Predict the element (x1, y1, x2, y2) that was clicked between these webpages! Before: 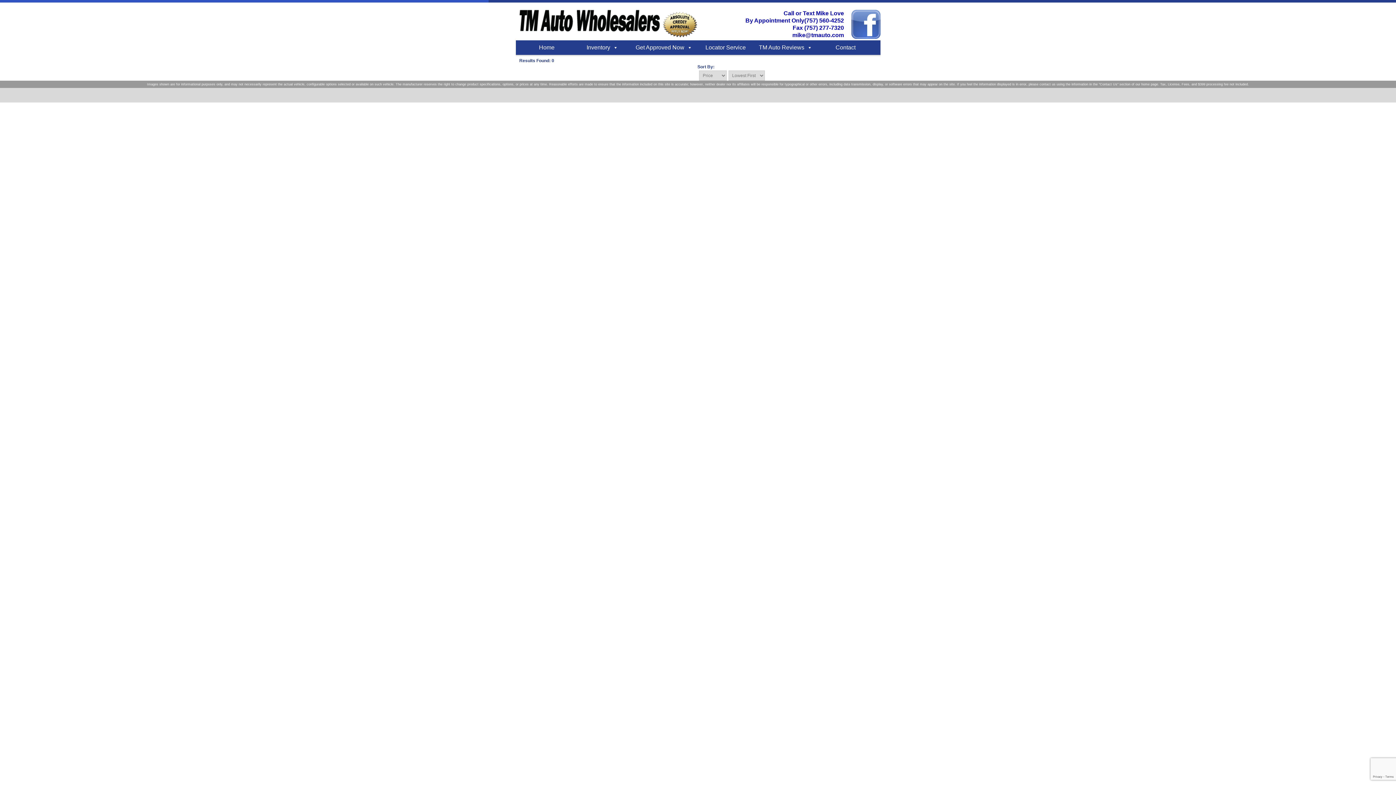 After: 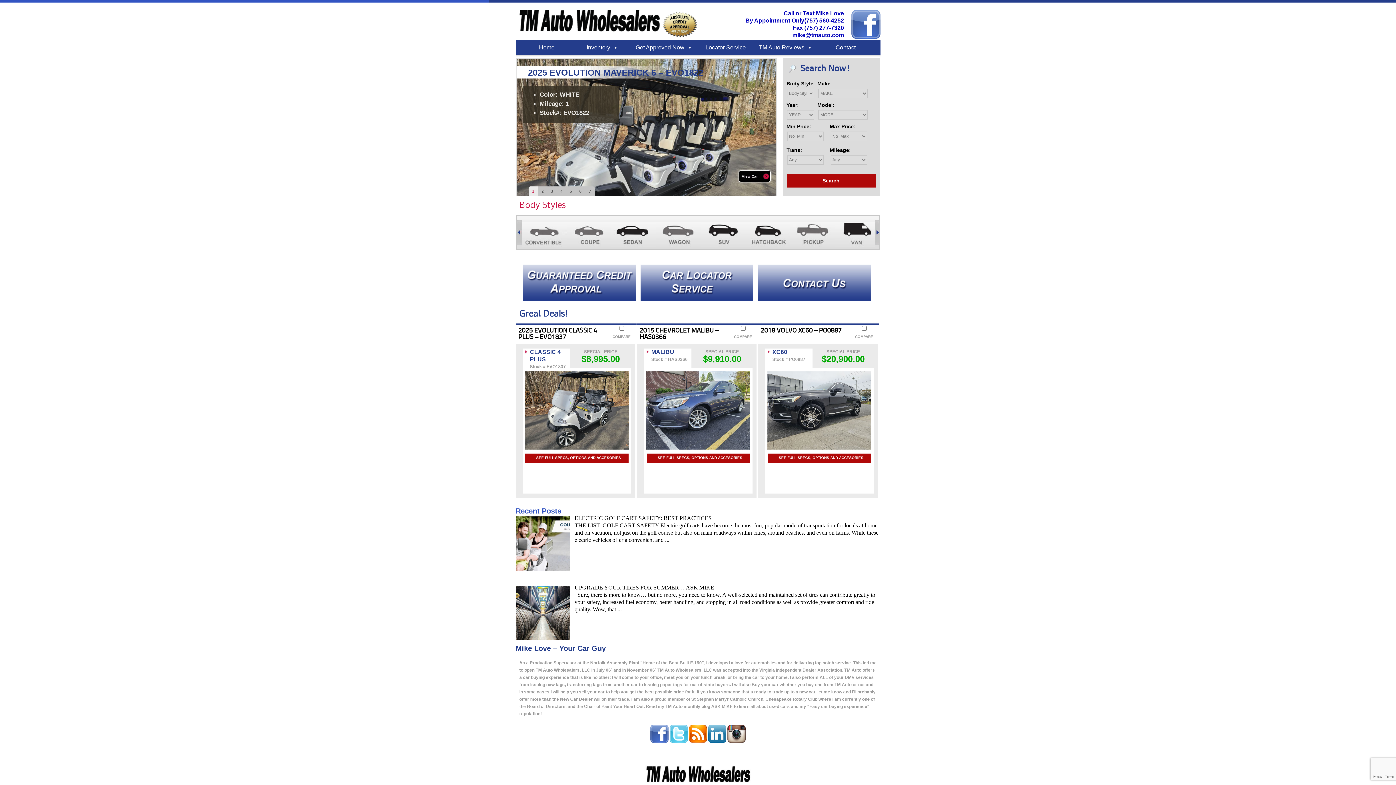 Action: bbox: (515, 33, 661, 40)